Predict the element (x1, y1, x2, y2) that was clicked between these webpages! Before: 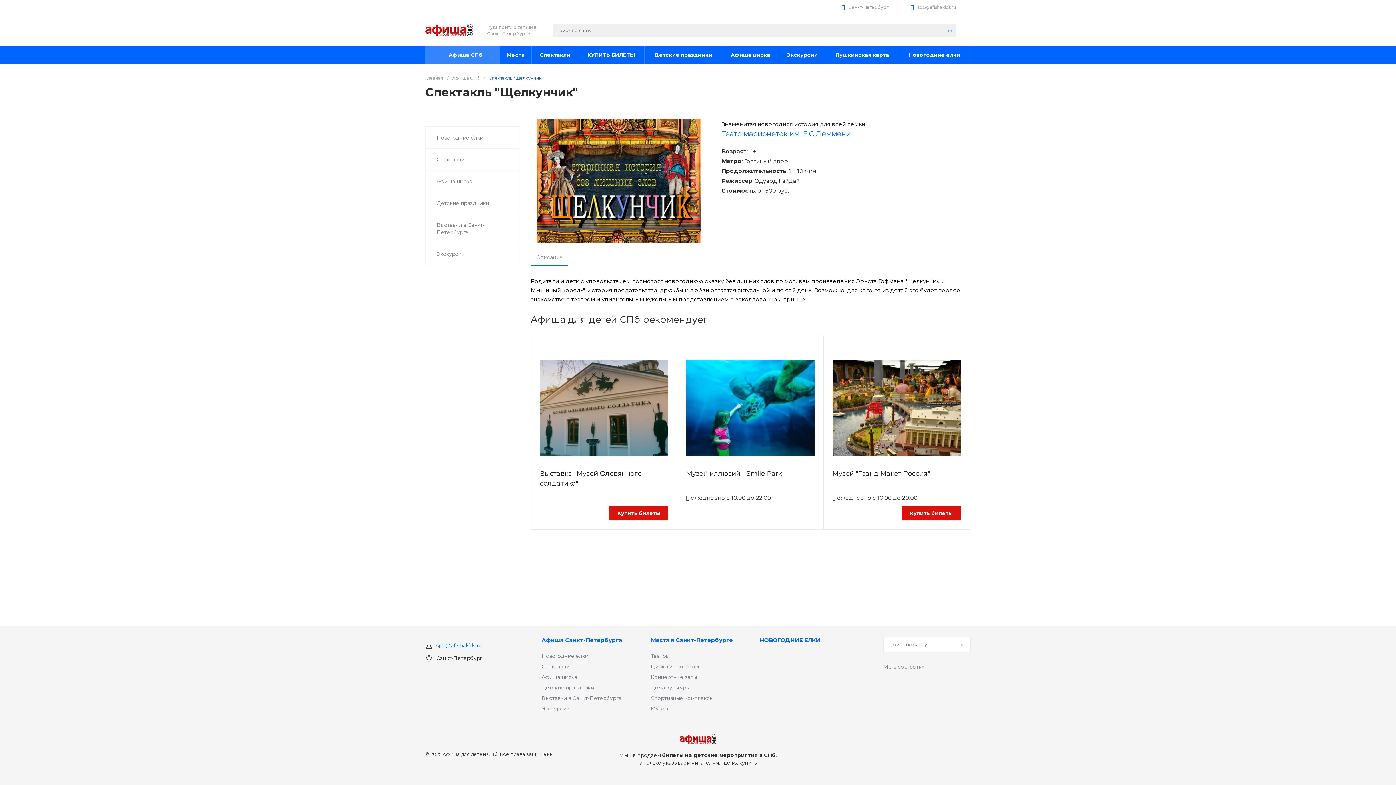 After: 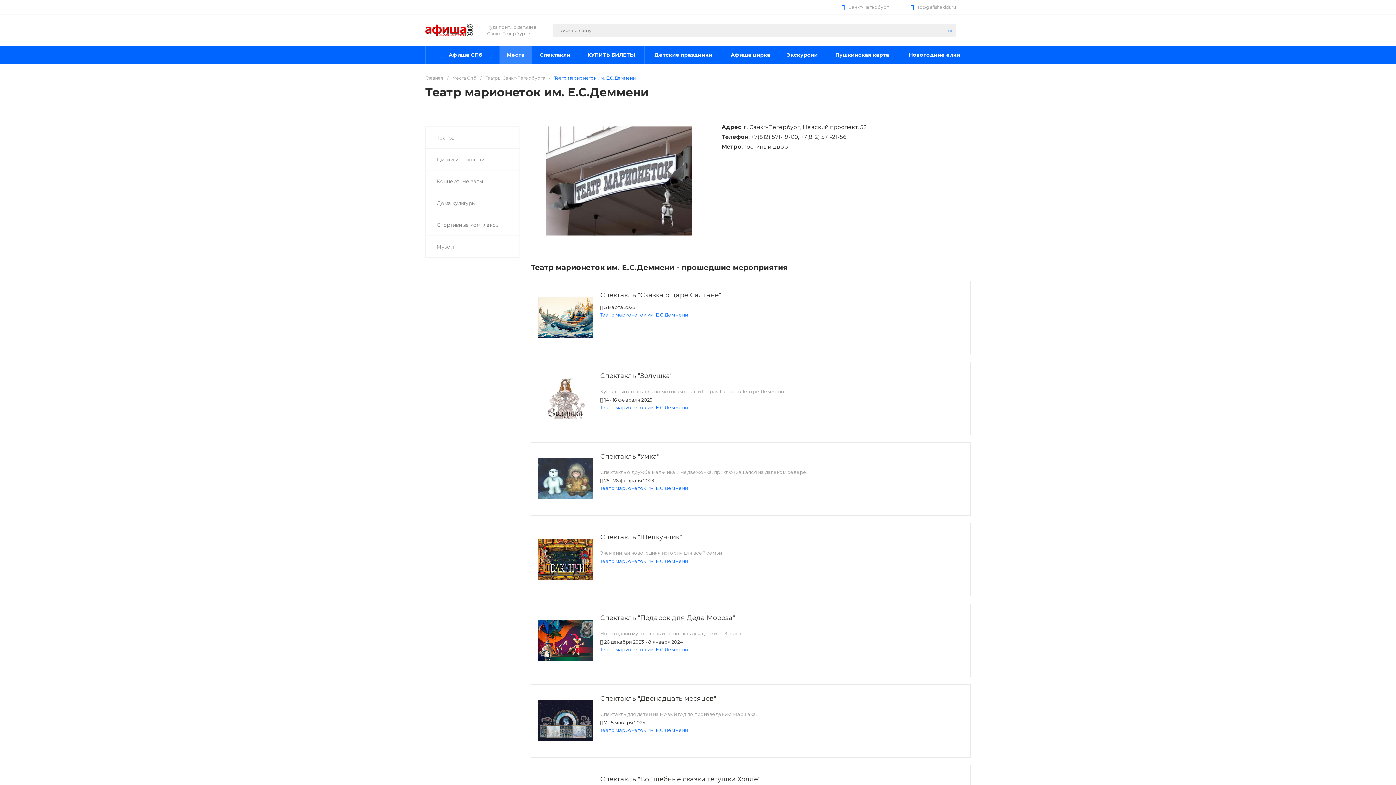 Action: label: Театр марионеток им. Е.С.Деммени bbox: (721, 129, 850, 138)